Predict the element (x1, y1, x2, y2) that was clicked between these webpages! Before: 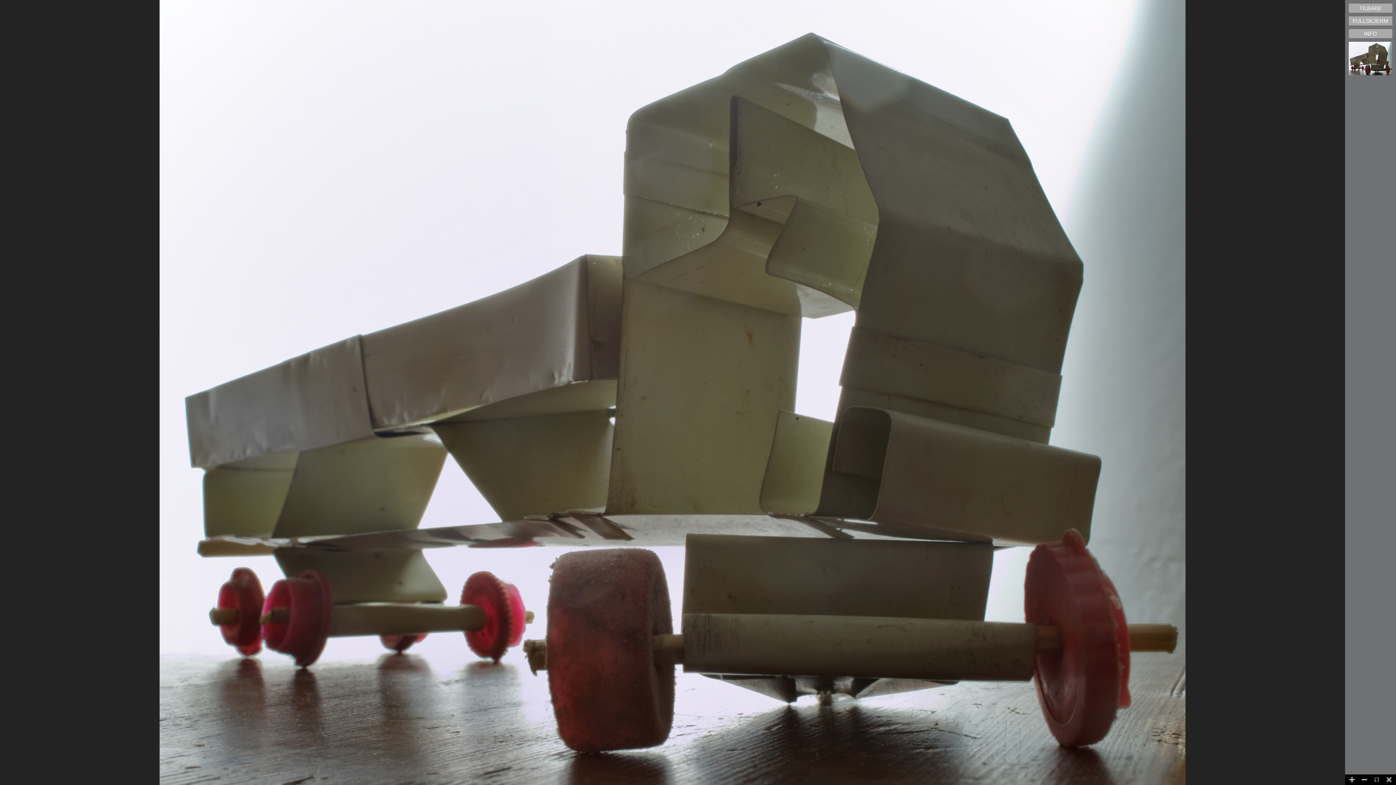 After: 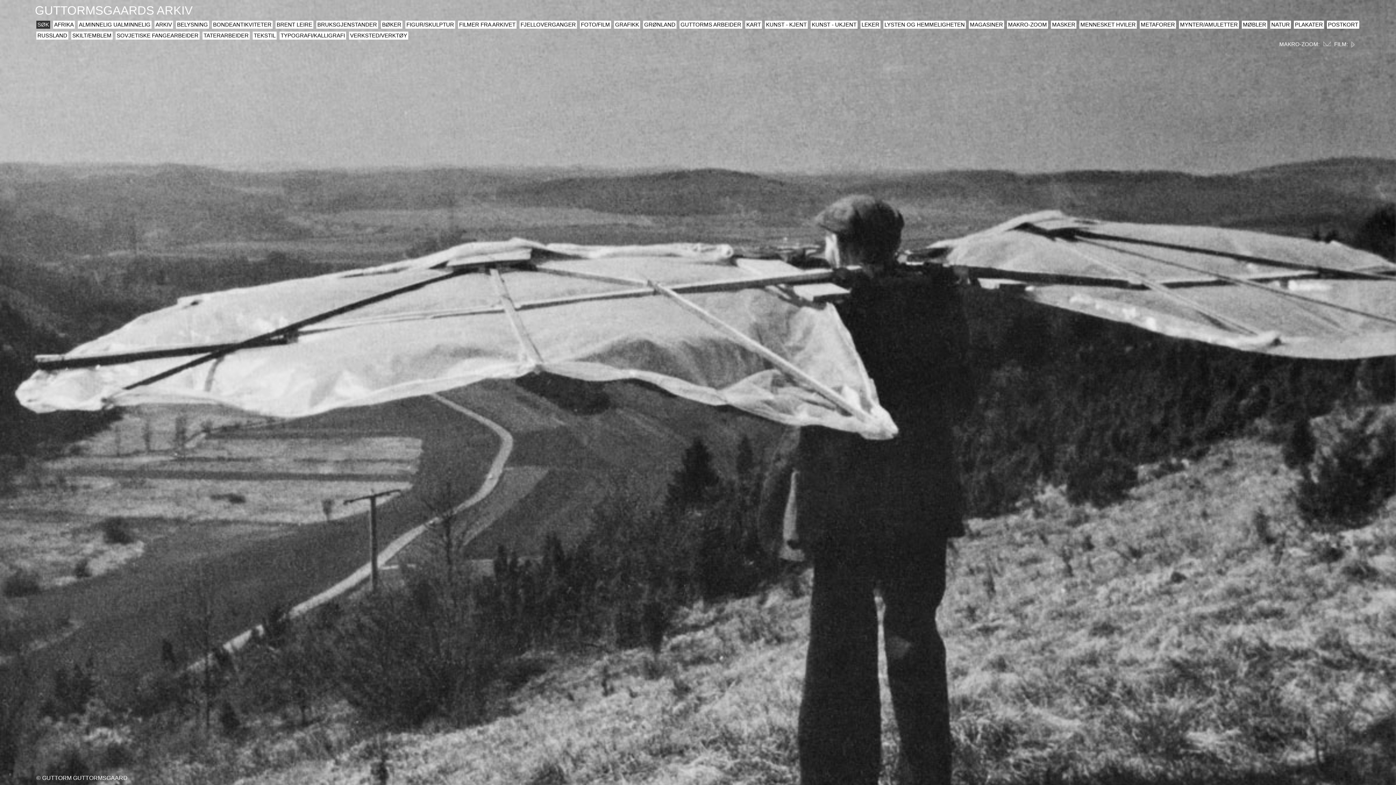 Action: label: TILBAKE bbox: (1349, 3, 1392, 12)